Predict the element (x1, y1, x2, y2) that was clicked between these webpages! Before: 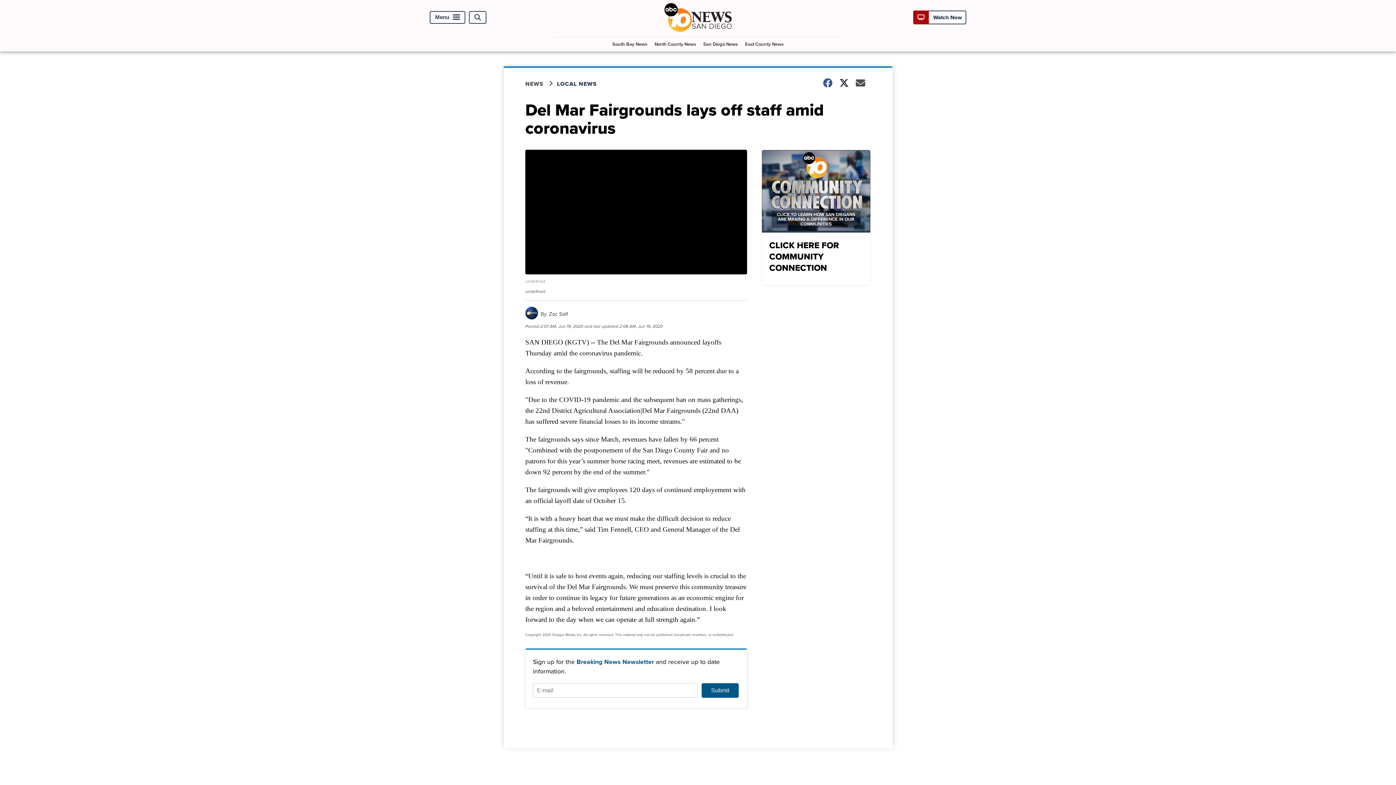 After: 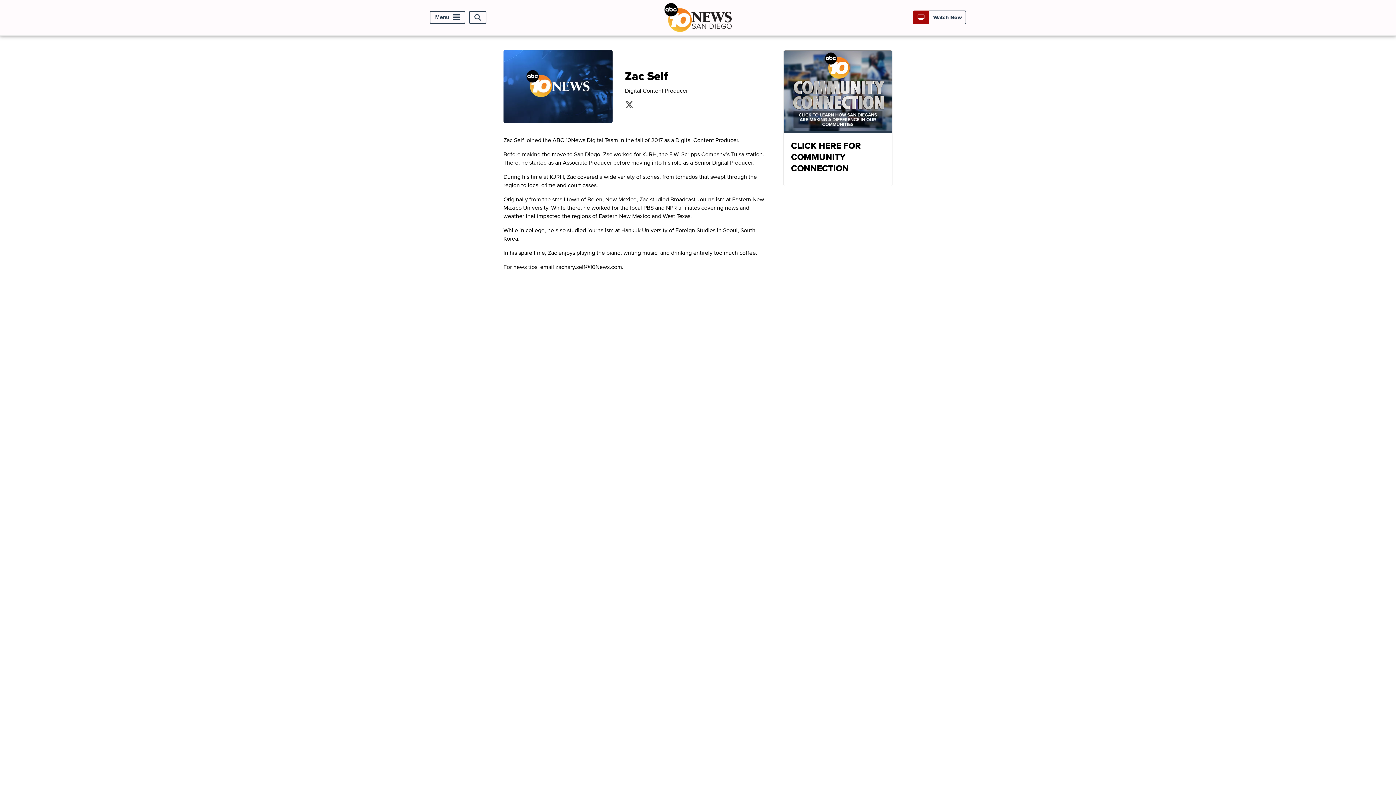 Action: bbox: (525, 313, 538, 321)